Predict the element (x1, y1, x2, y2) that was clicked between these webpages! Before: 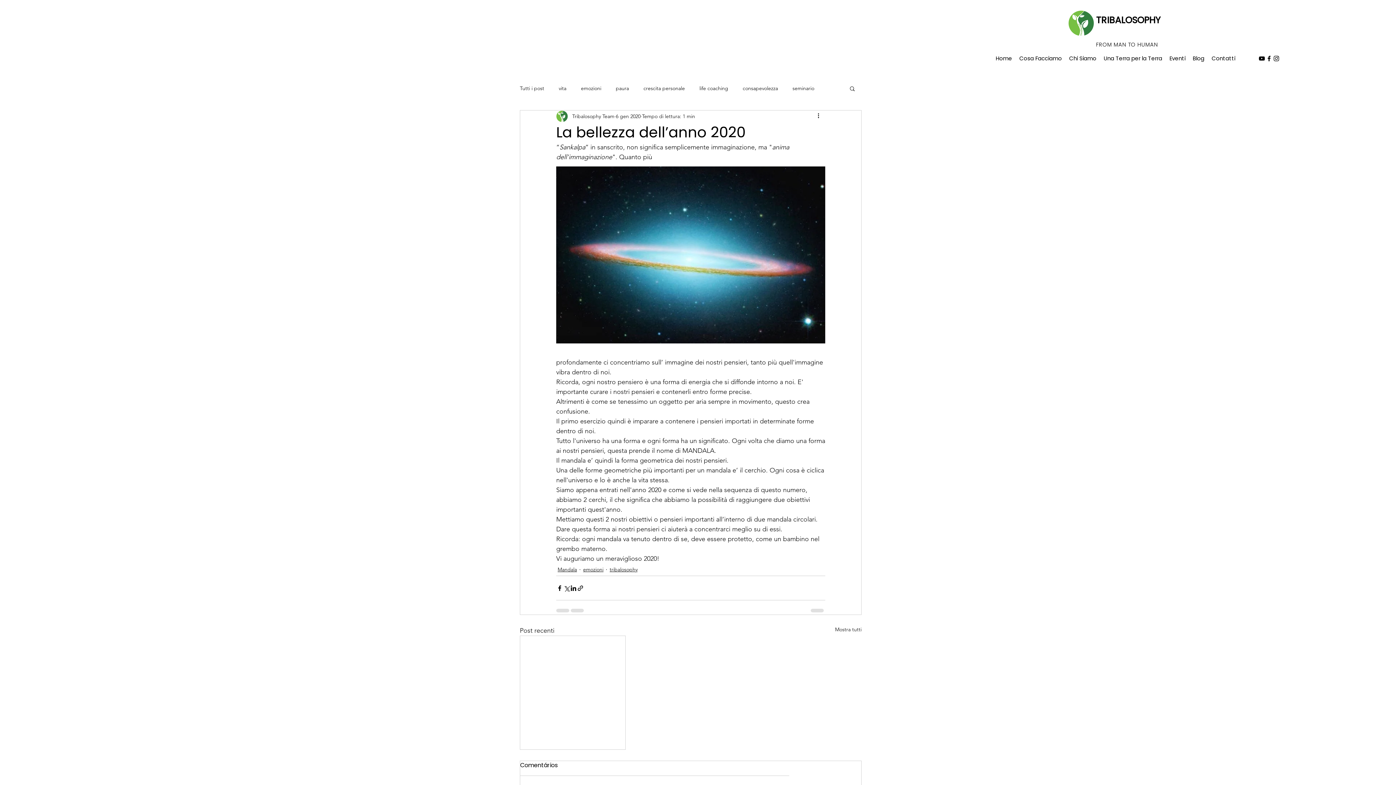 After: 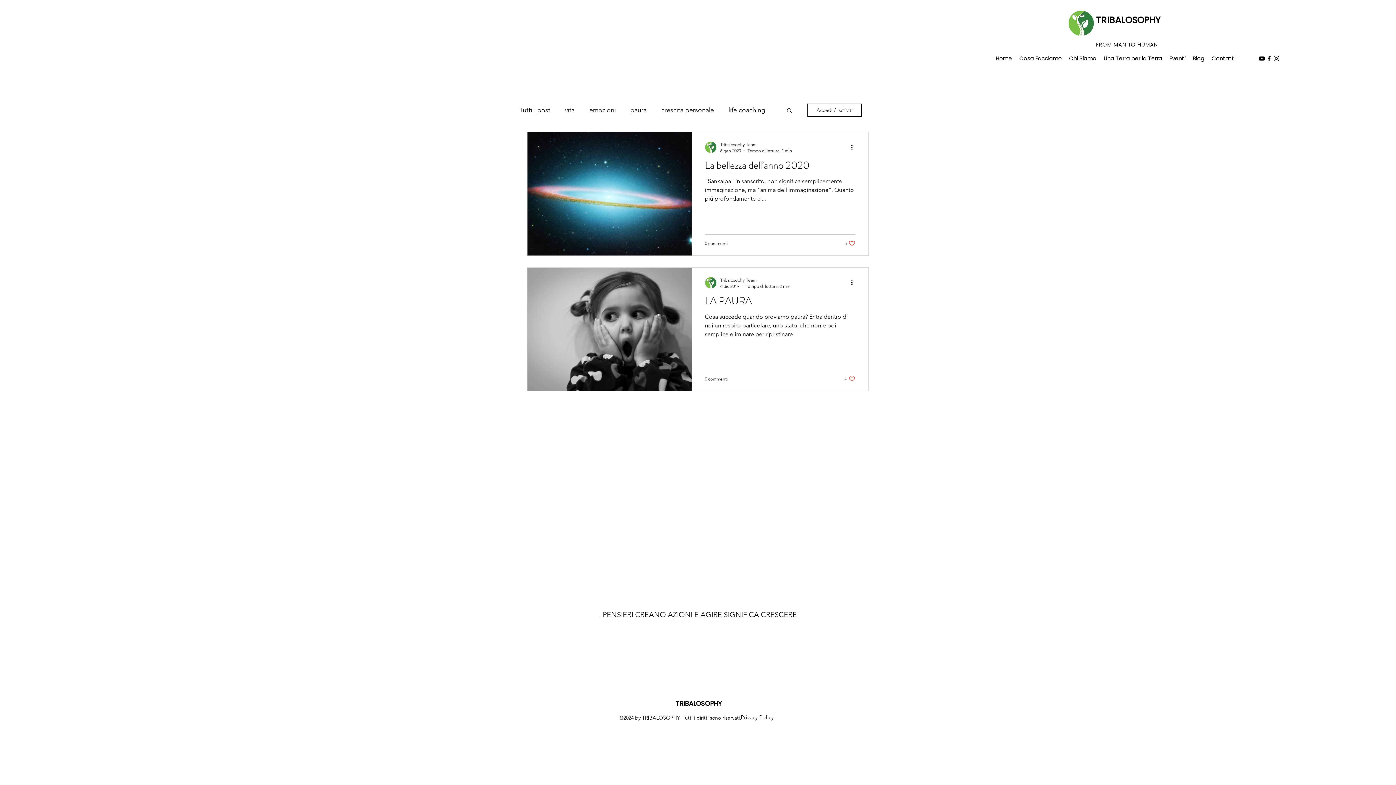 Action: label: emozioni bbox: (583, 566, 603, 573)